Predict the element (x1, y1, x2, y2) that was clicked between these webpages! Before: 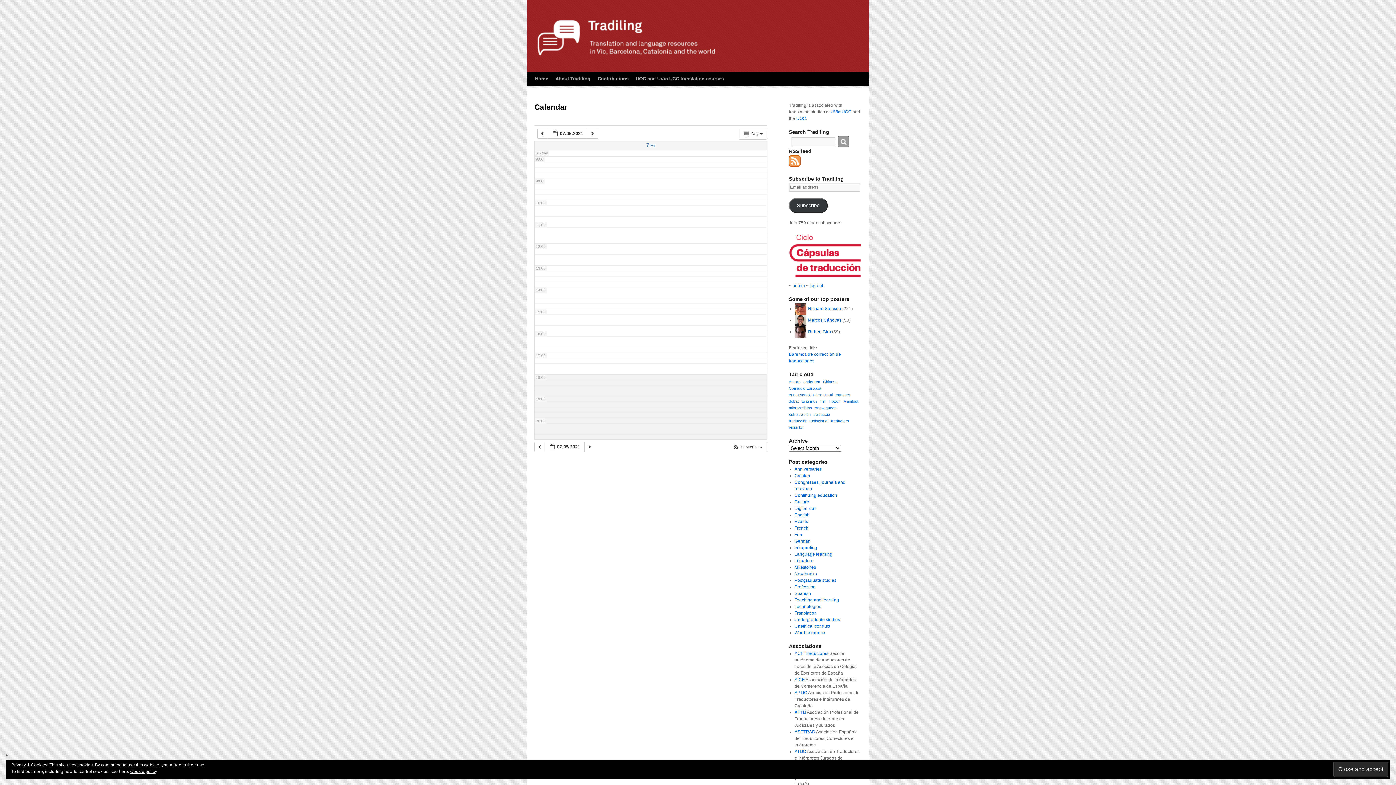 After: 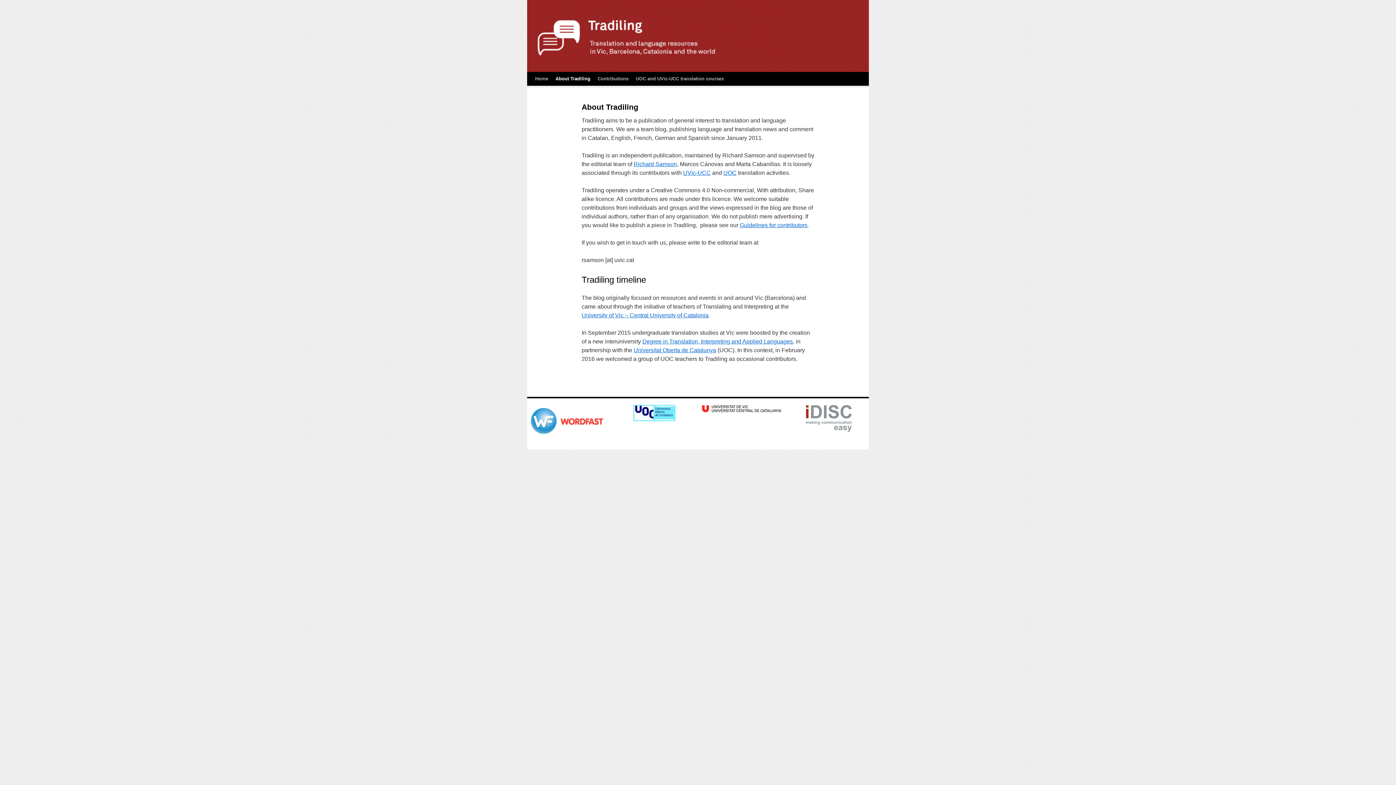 Action: label: About Tradiling bbox: (552, 72, 594, 85)